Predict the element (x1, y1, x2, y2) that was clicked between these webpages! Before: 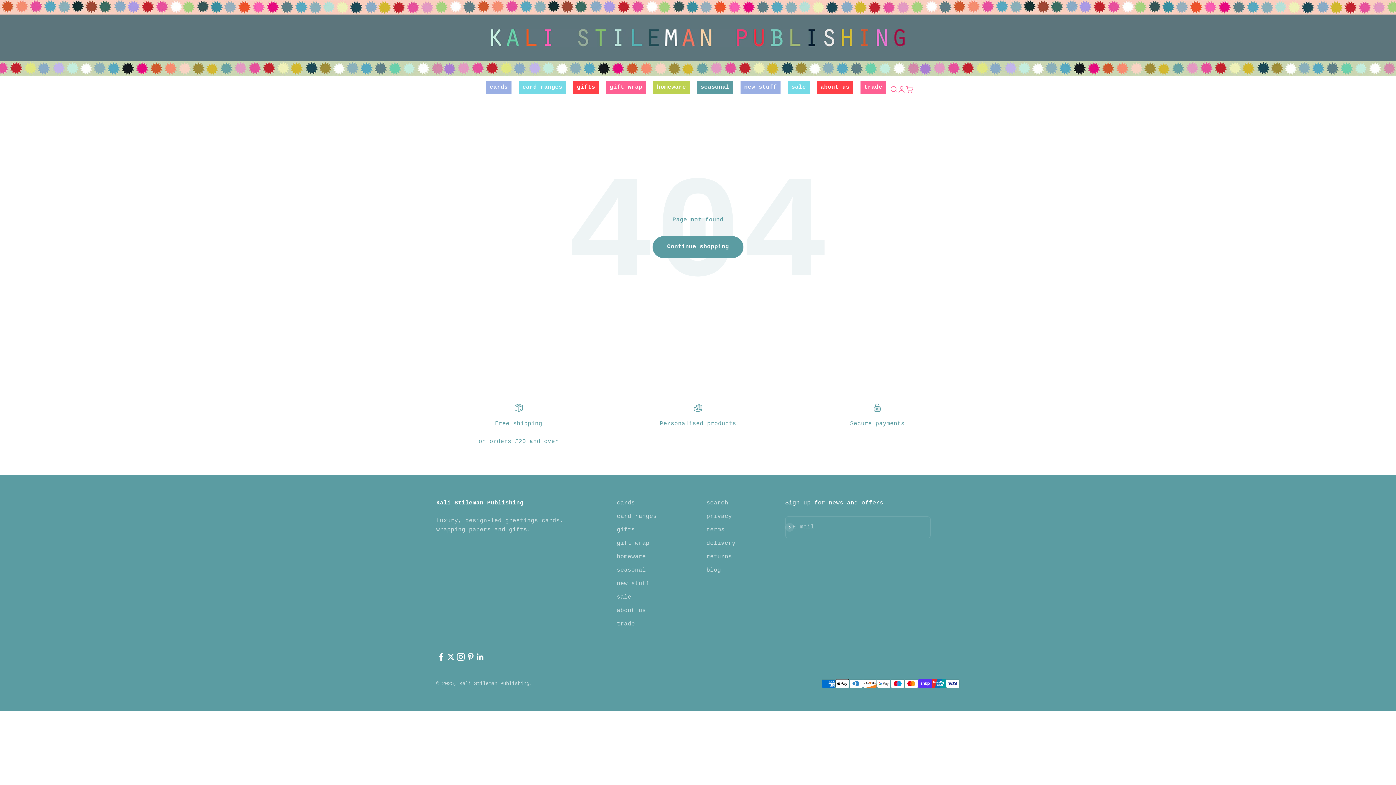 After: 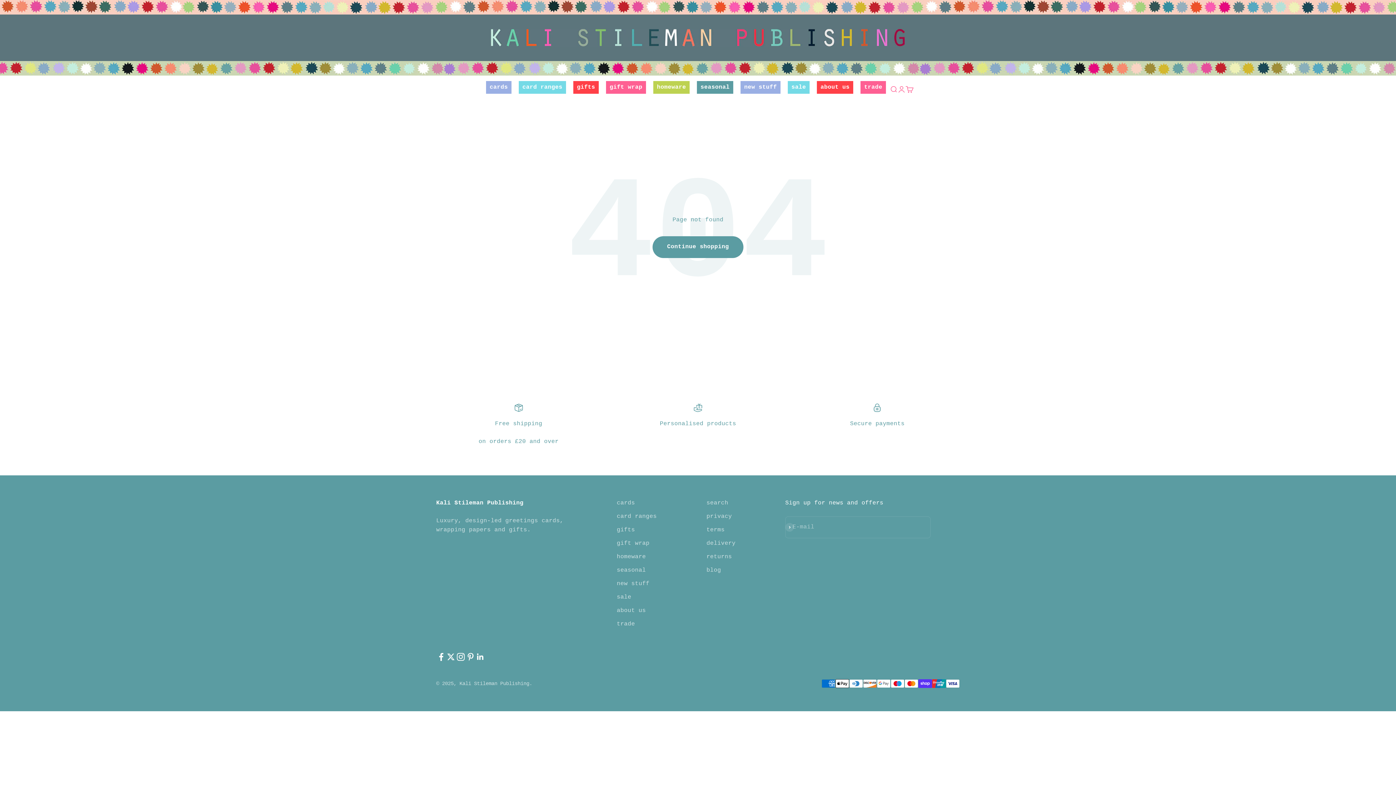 Action: label: Follow on Twitter bbox: (446, 652, 456, 662)